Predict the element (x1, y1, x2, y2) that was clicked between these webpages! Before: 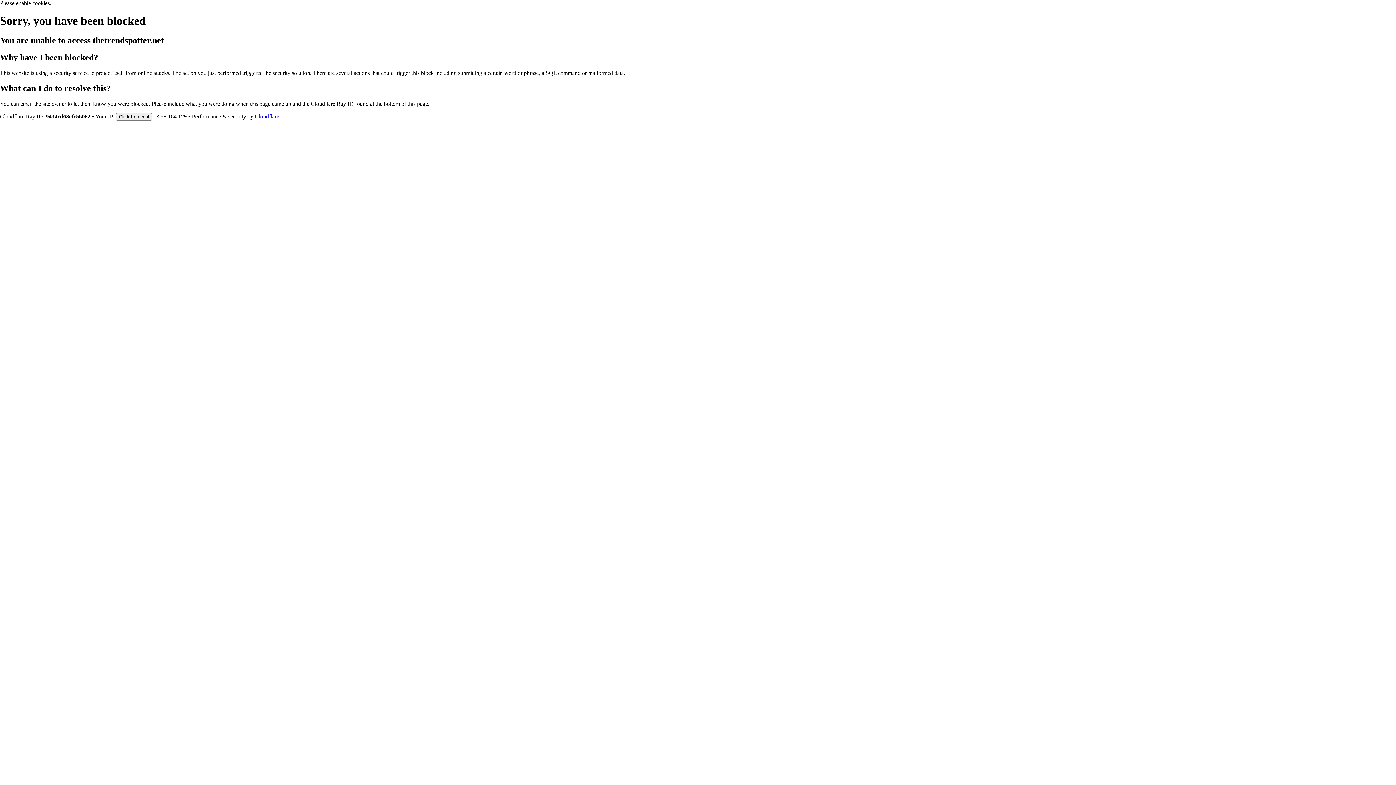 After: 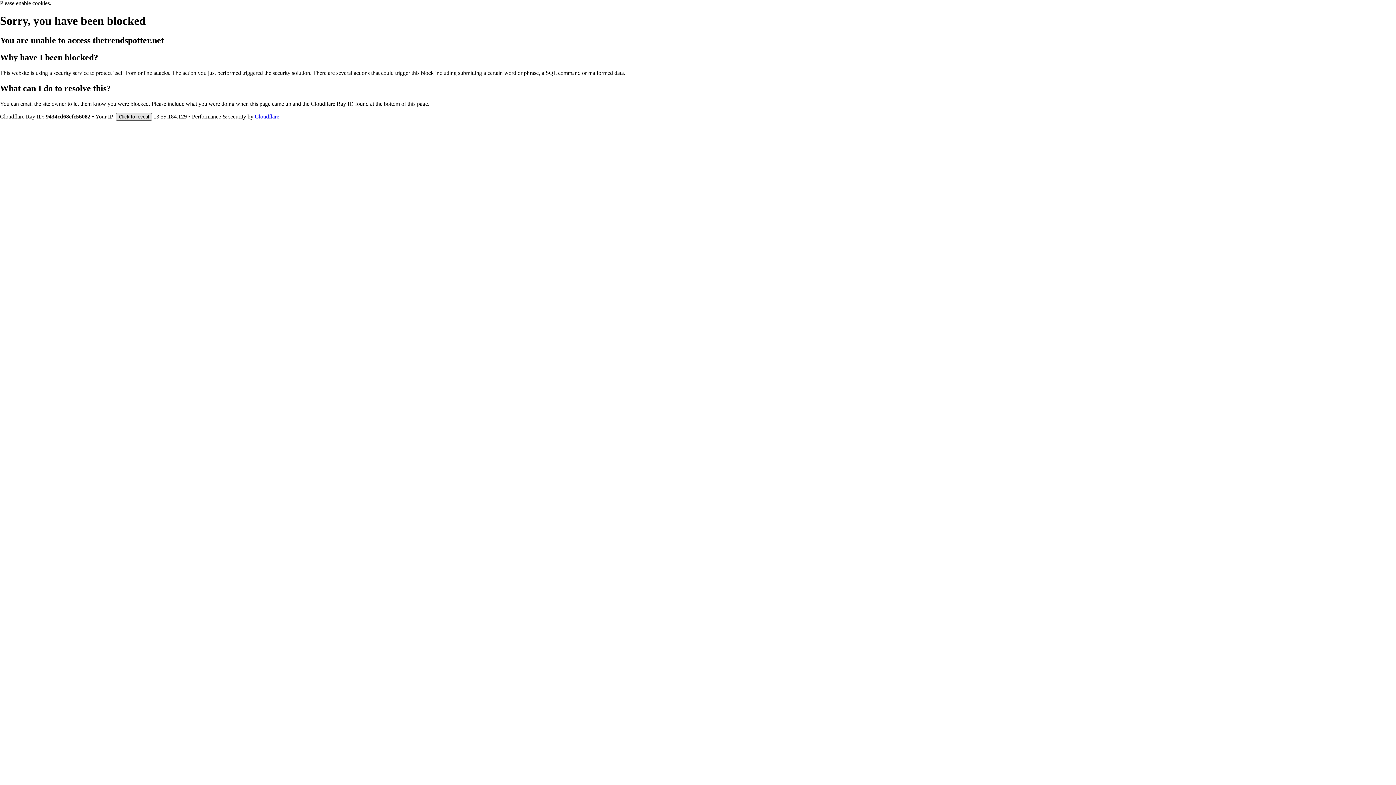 Action: label: Click to reveal bbox: (116, 112, 152, 120)